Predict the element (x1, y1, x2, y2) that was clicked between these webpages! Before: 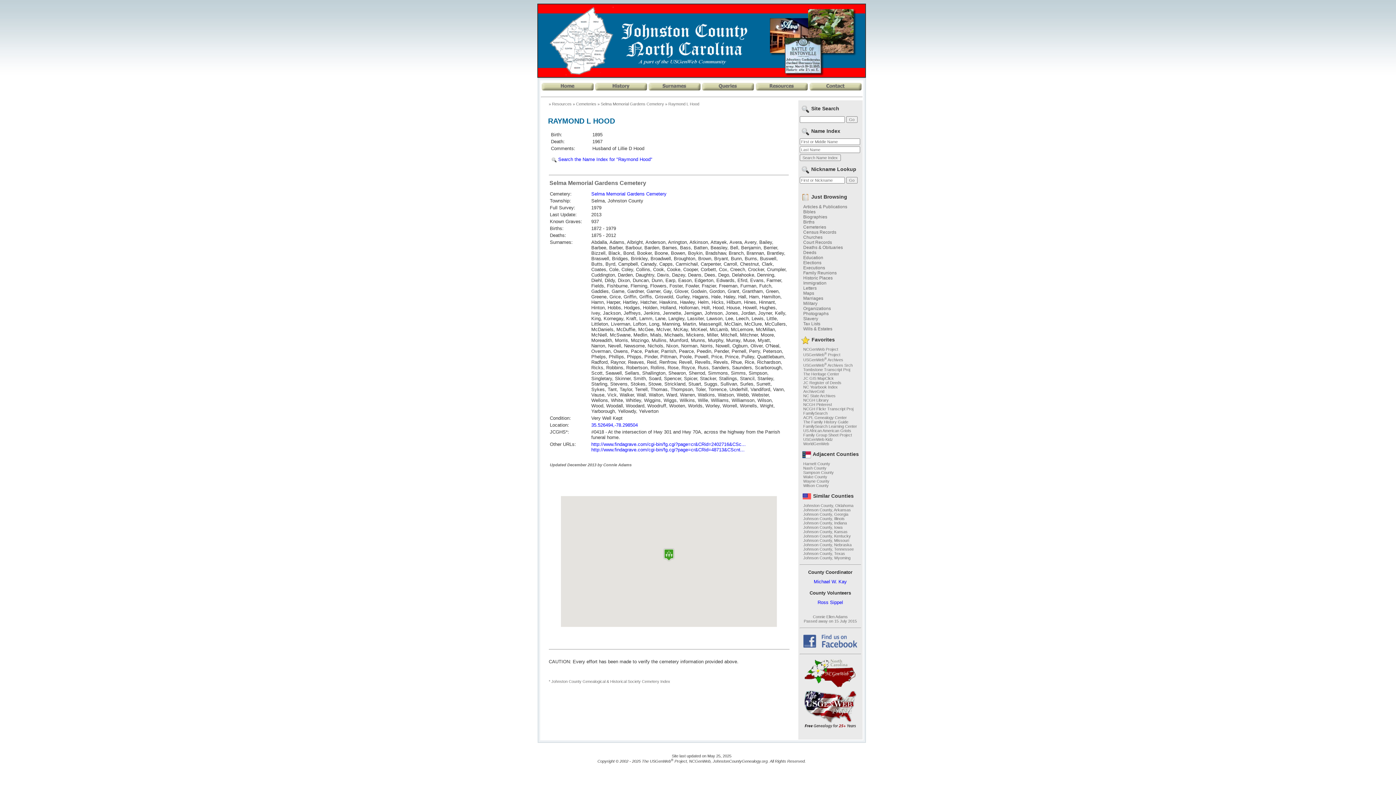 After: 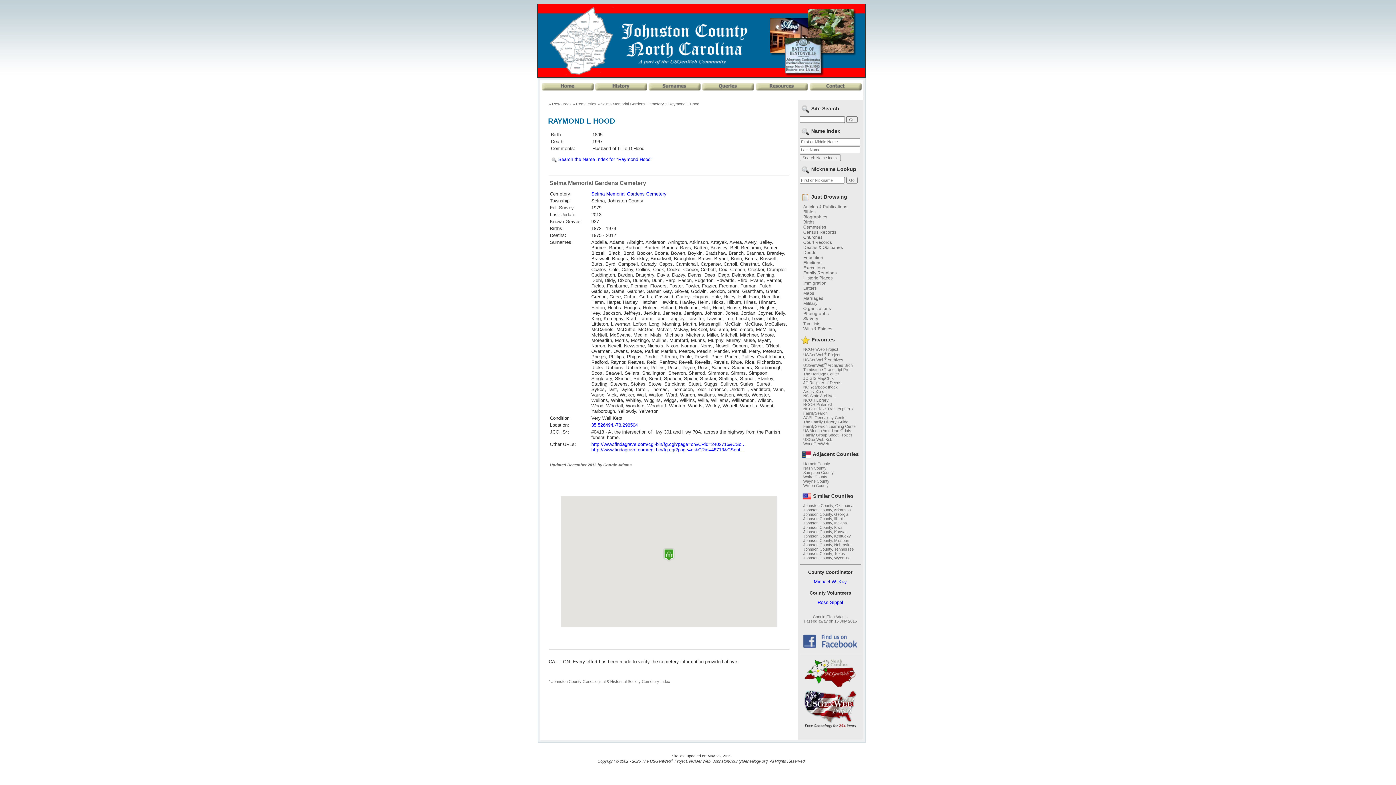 Action: label: NCGH Library bbox: (799, 398, 828, 402)